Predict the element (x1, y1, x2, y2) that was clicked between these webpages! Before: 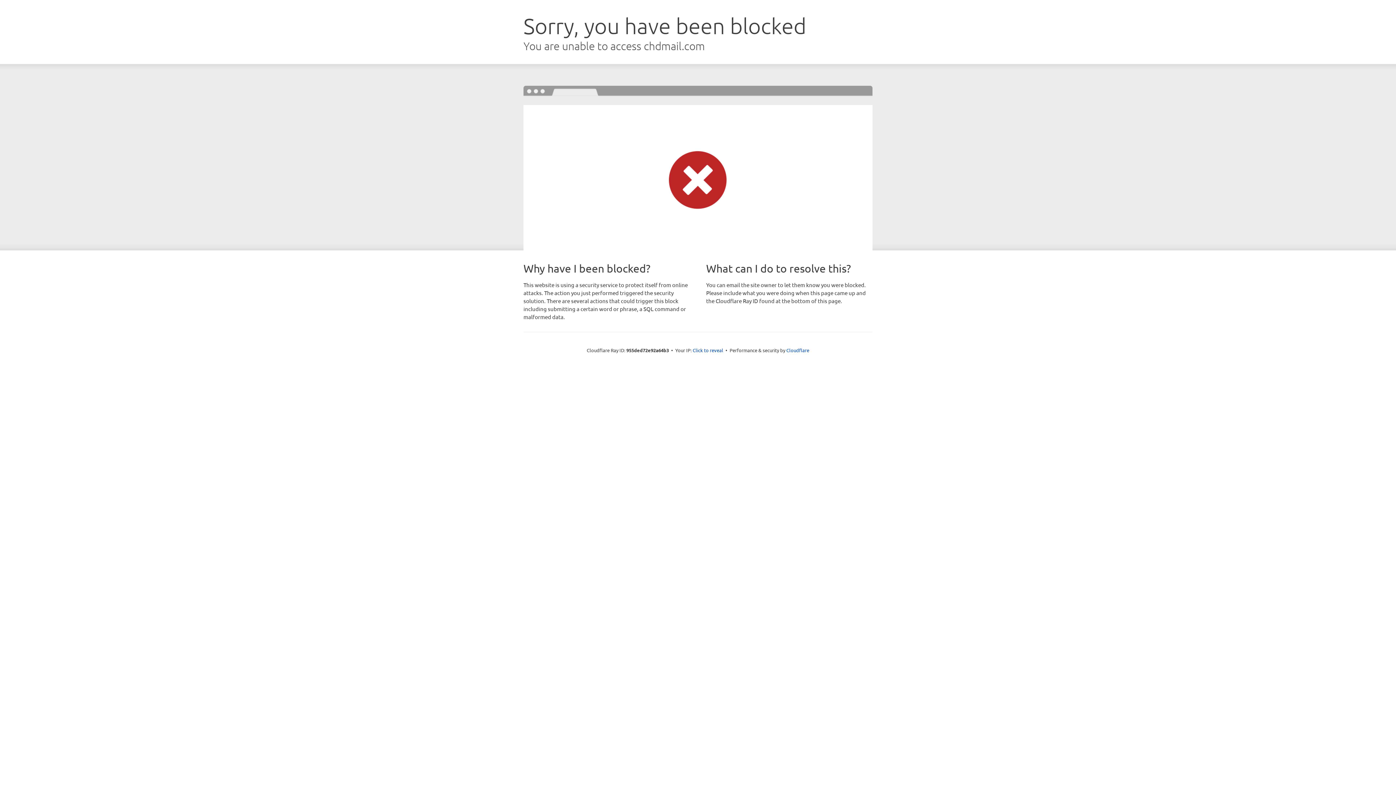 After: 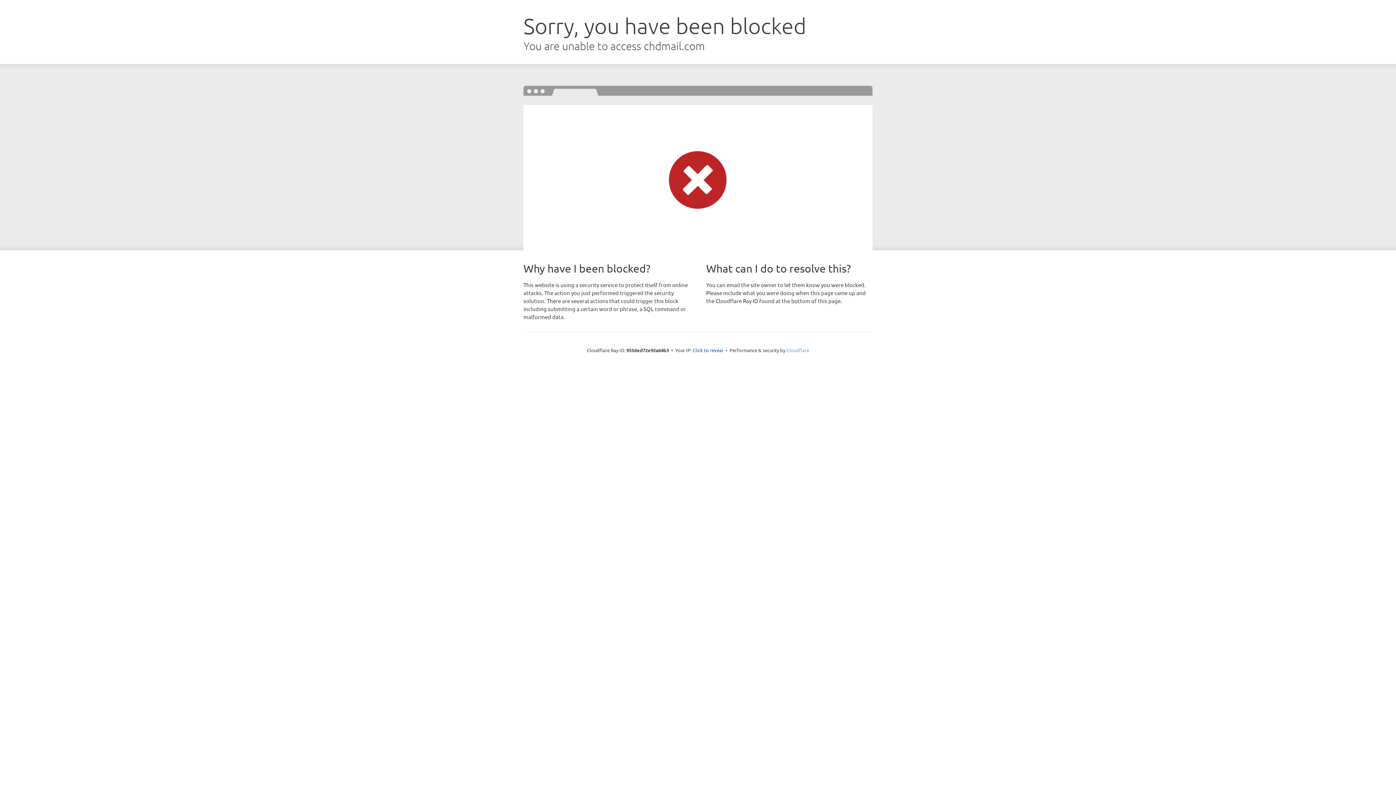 Action: bbox: (786, 347, 809, 353) label: Cloudflare